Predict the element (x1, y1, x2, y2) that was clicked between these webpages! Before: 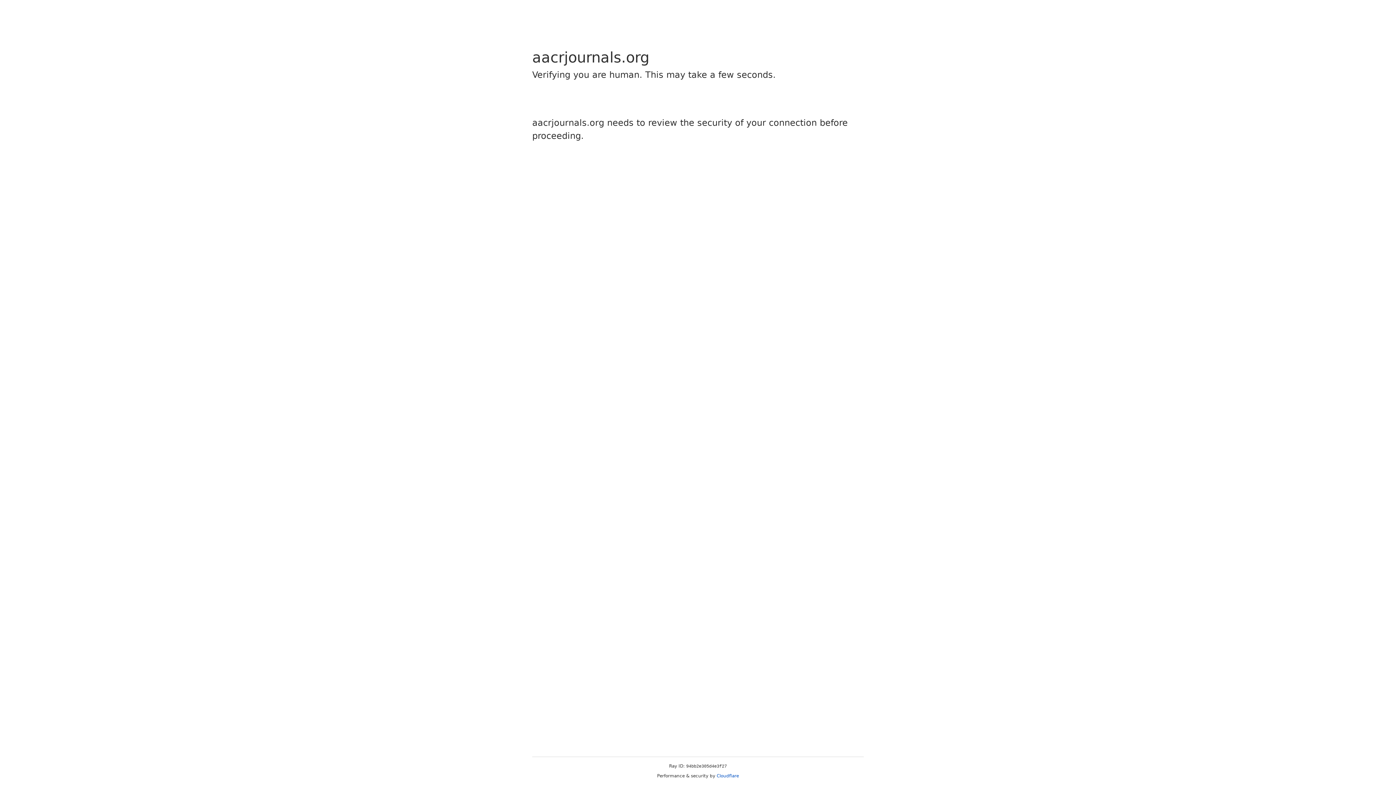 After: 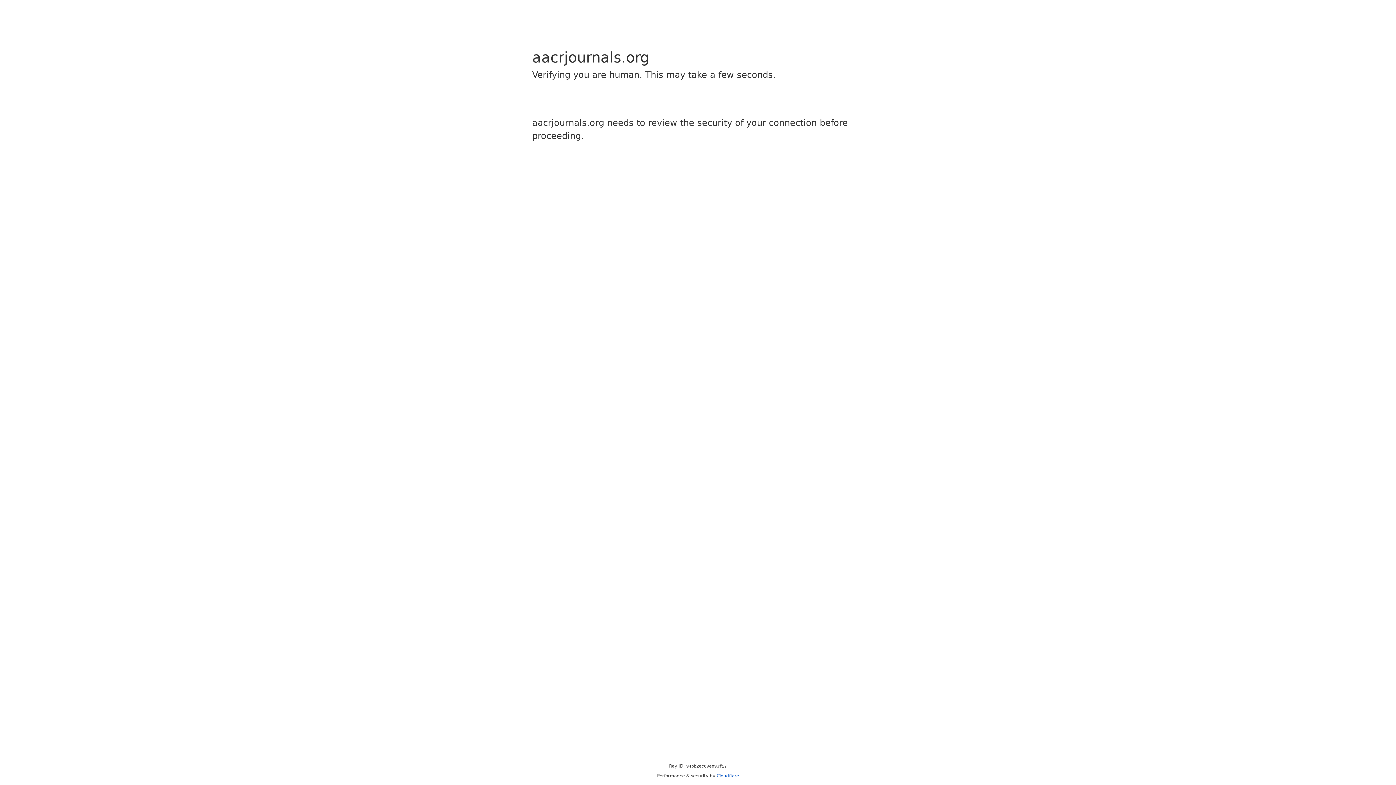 Action: label: Cloudflare bbox: (716, 773, 739, 778)